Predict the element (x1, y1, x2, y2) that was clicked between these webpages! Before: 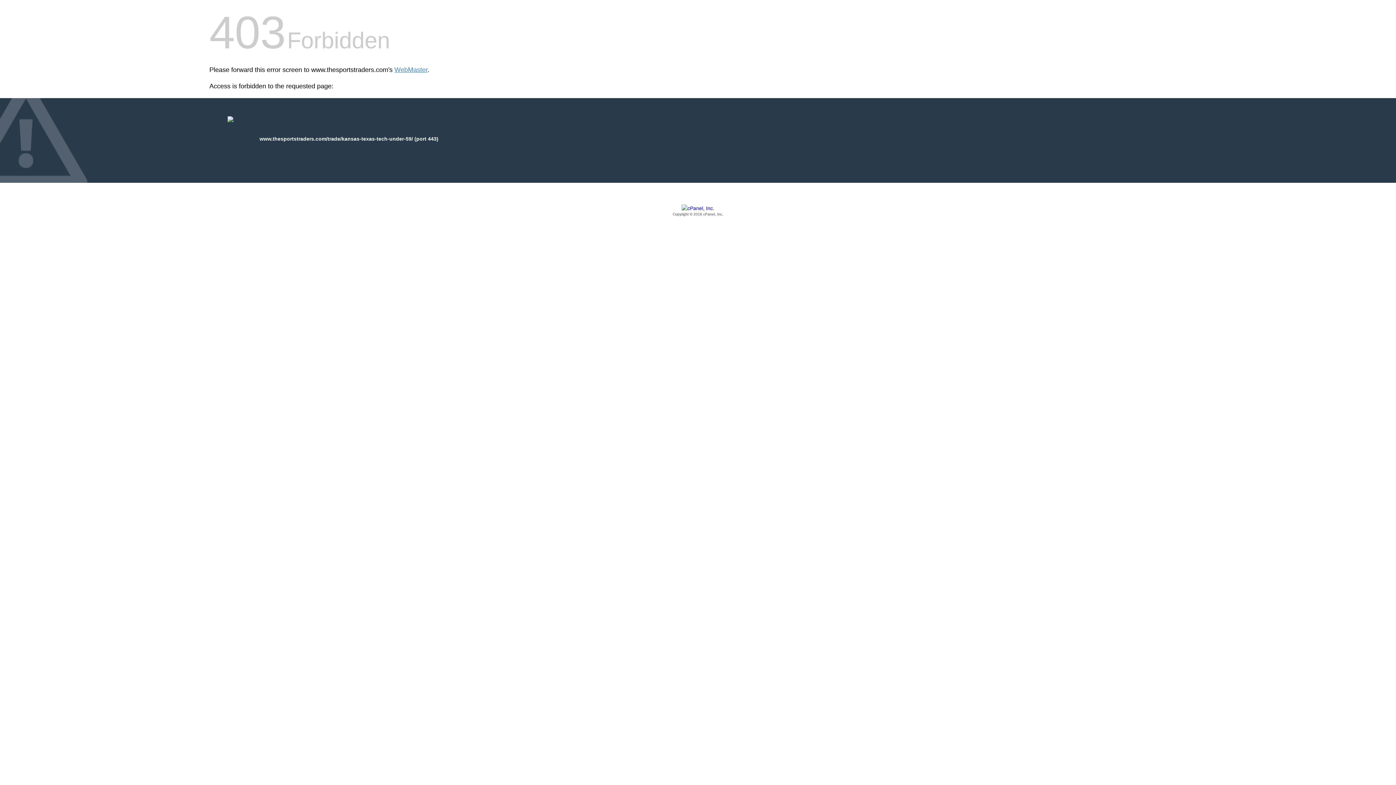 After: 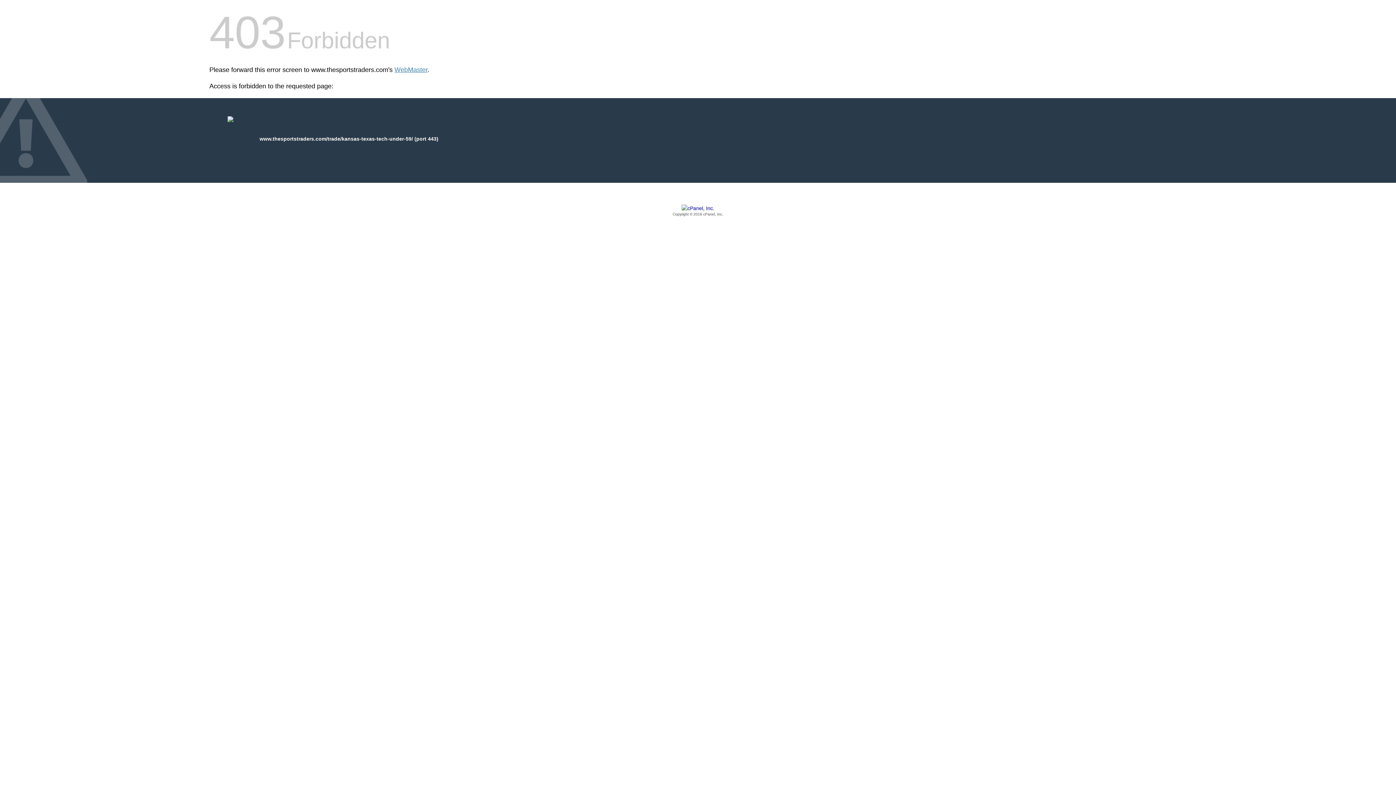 Action: bbox: (209, 205, 1186, 217) label: Copyright © 2016 cPanel, Inc.